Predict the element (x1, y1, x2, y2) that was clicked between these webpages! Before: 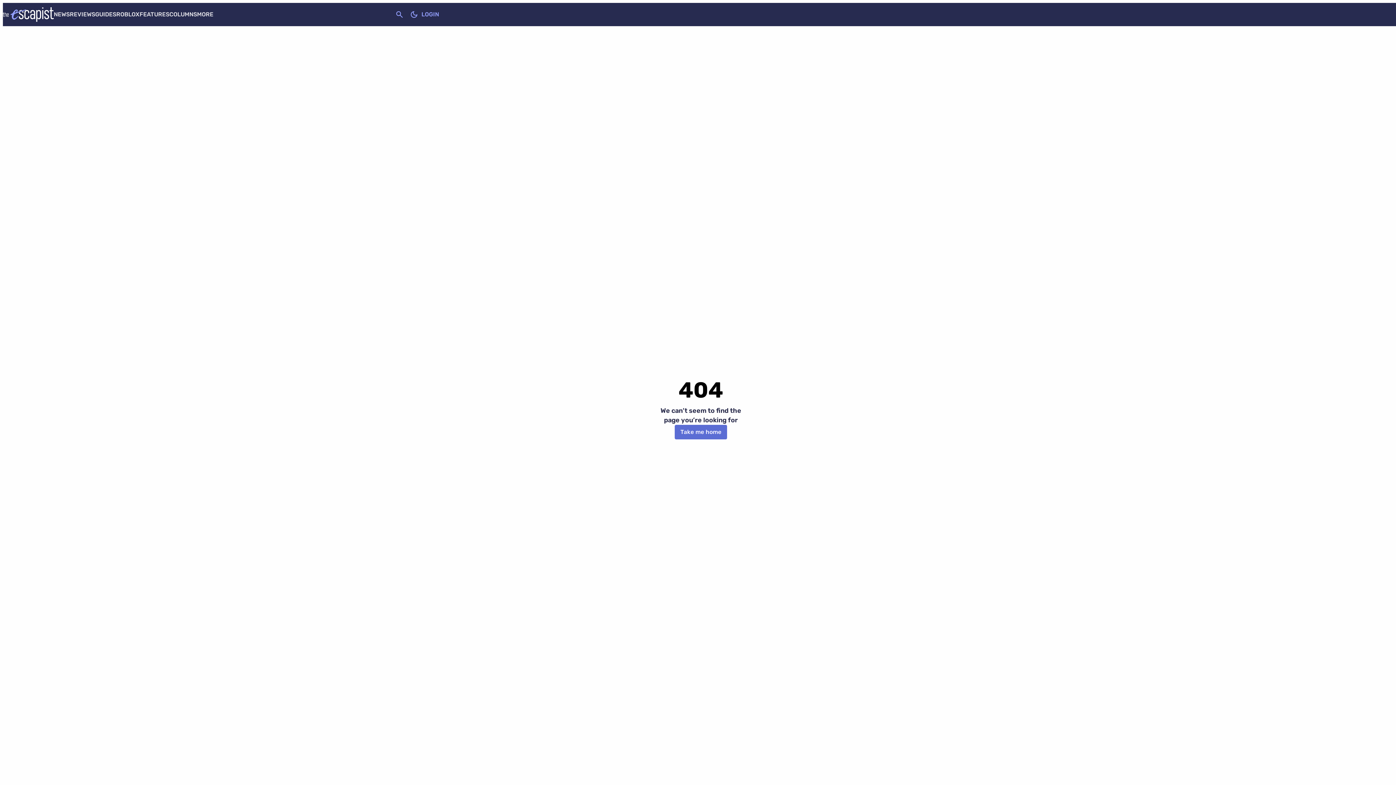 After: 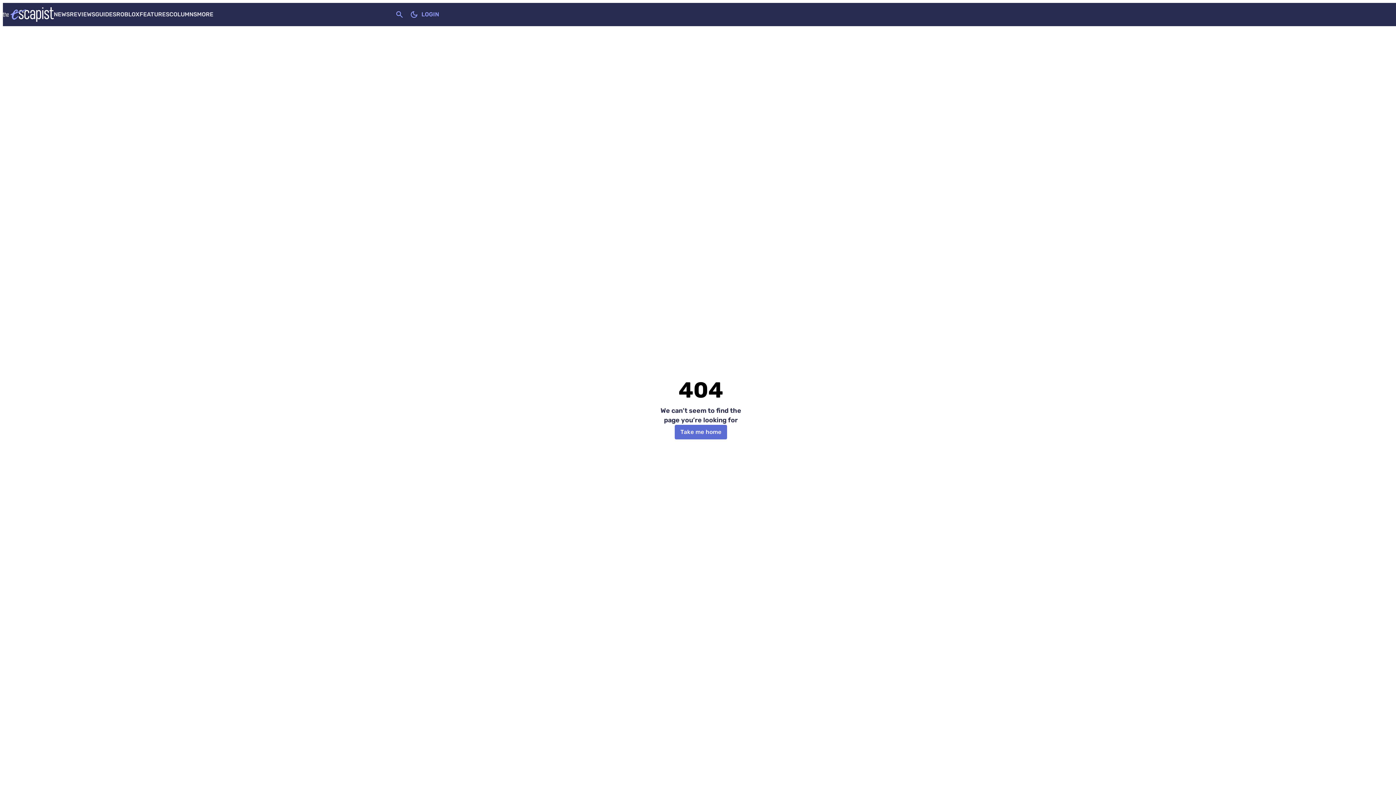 Action: label: LOGIN bbox: (421, 7, 439, 21)